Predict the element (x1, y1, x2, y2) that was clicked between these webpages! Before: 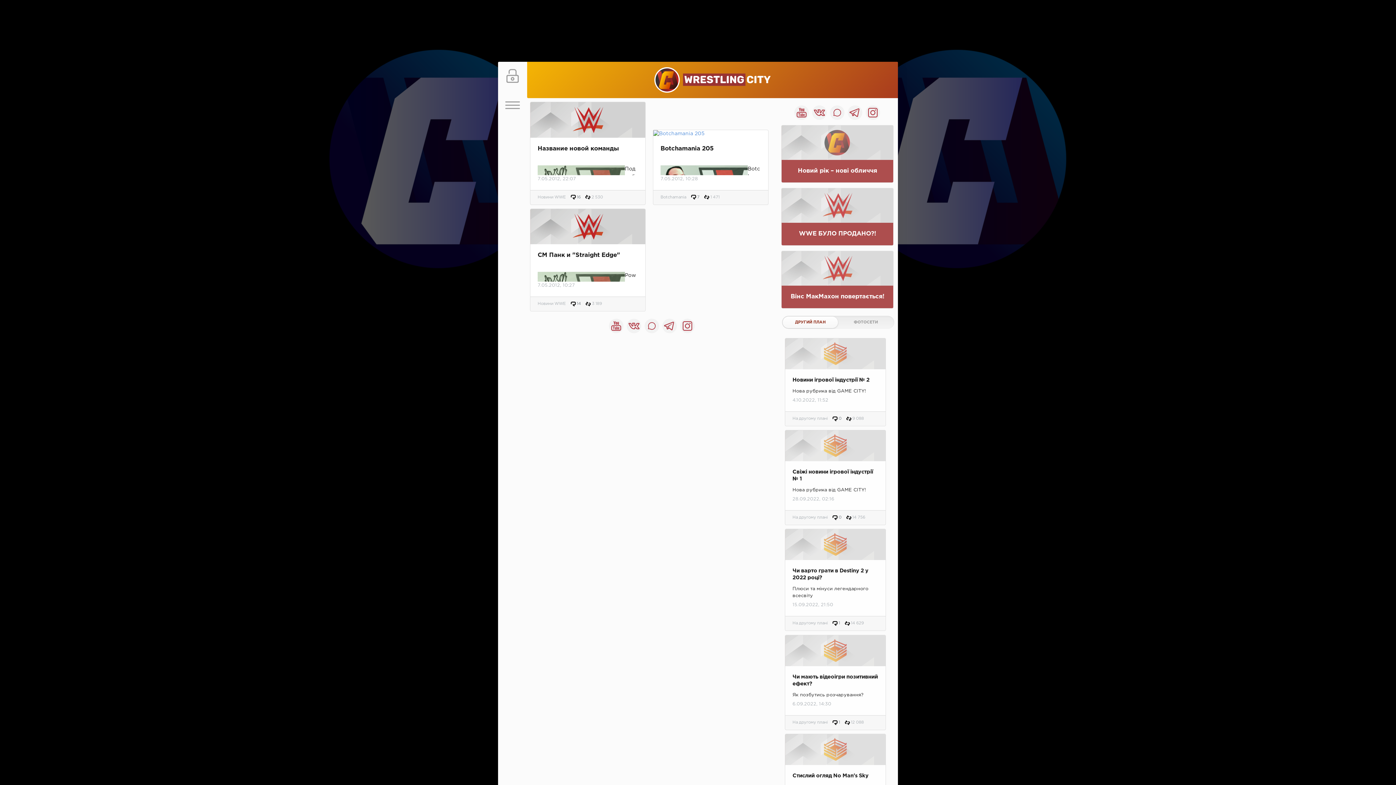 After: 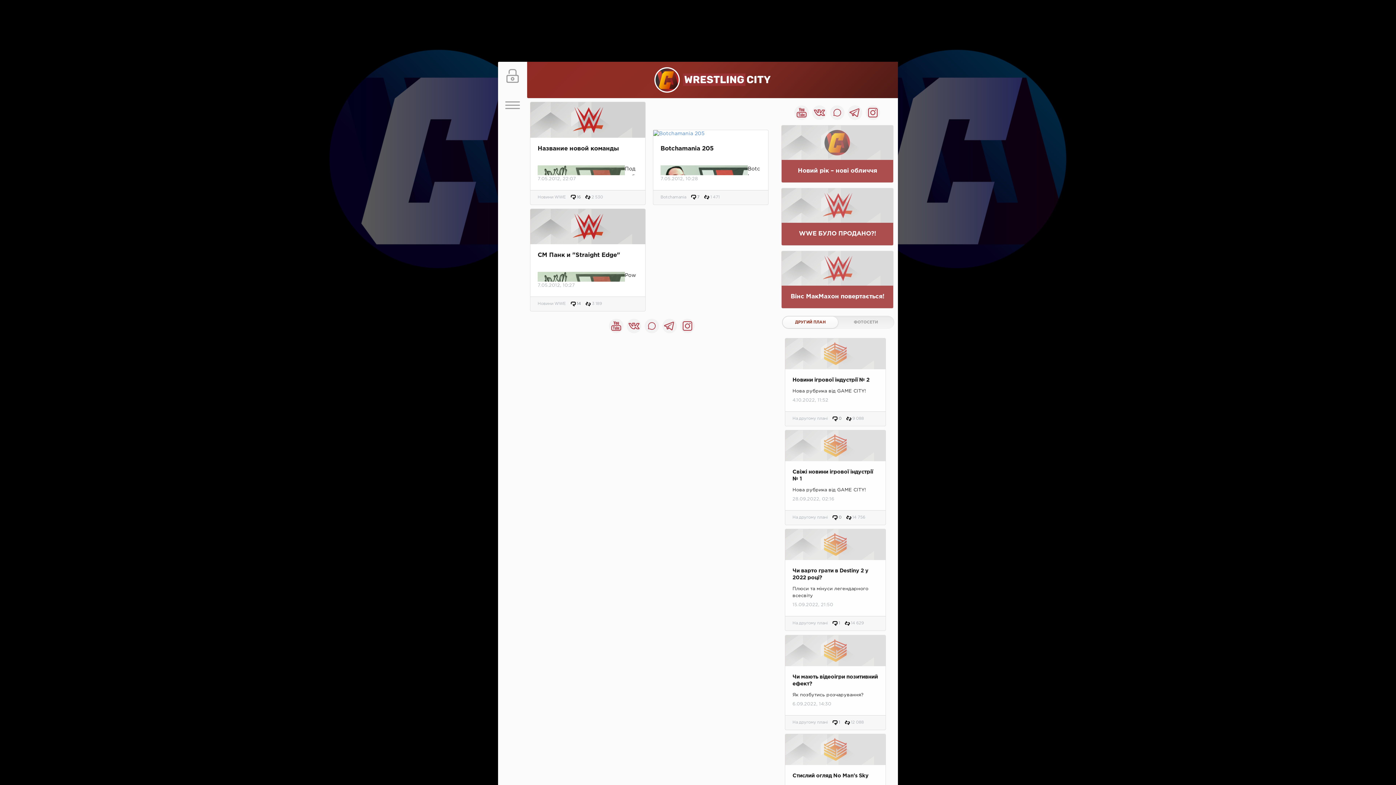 Action: bbox: (626, 327, 641, 331)